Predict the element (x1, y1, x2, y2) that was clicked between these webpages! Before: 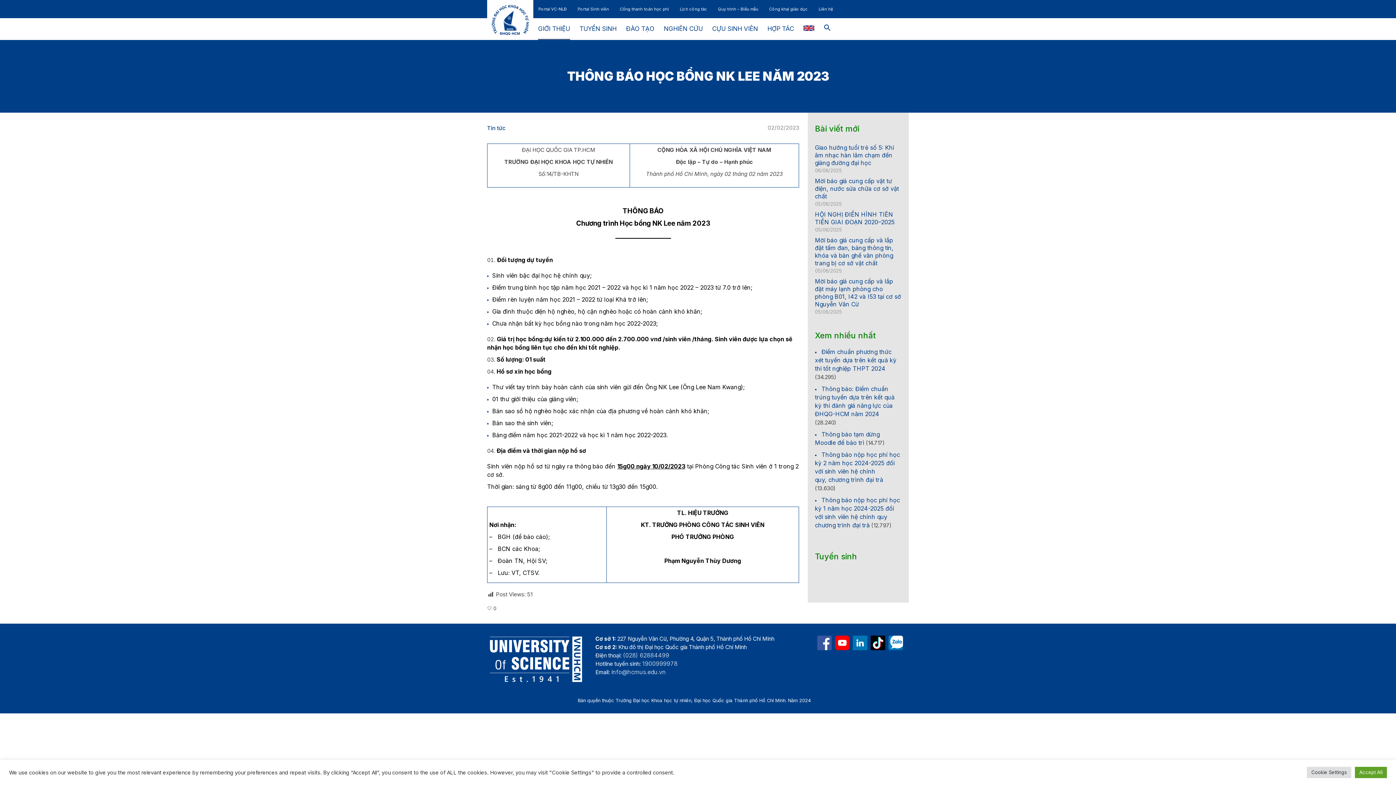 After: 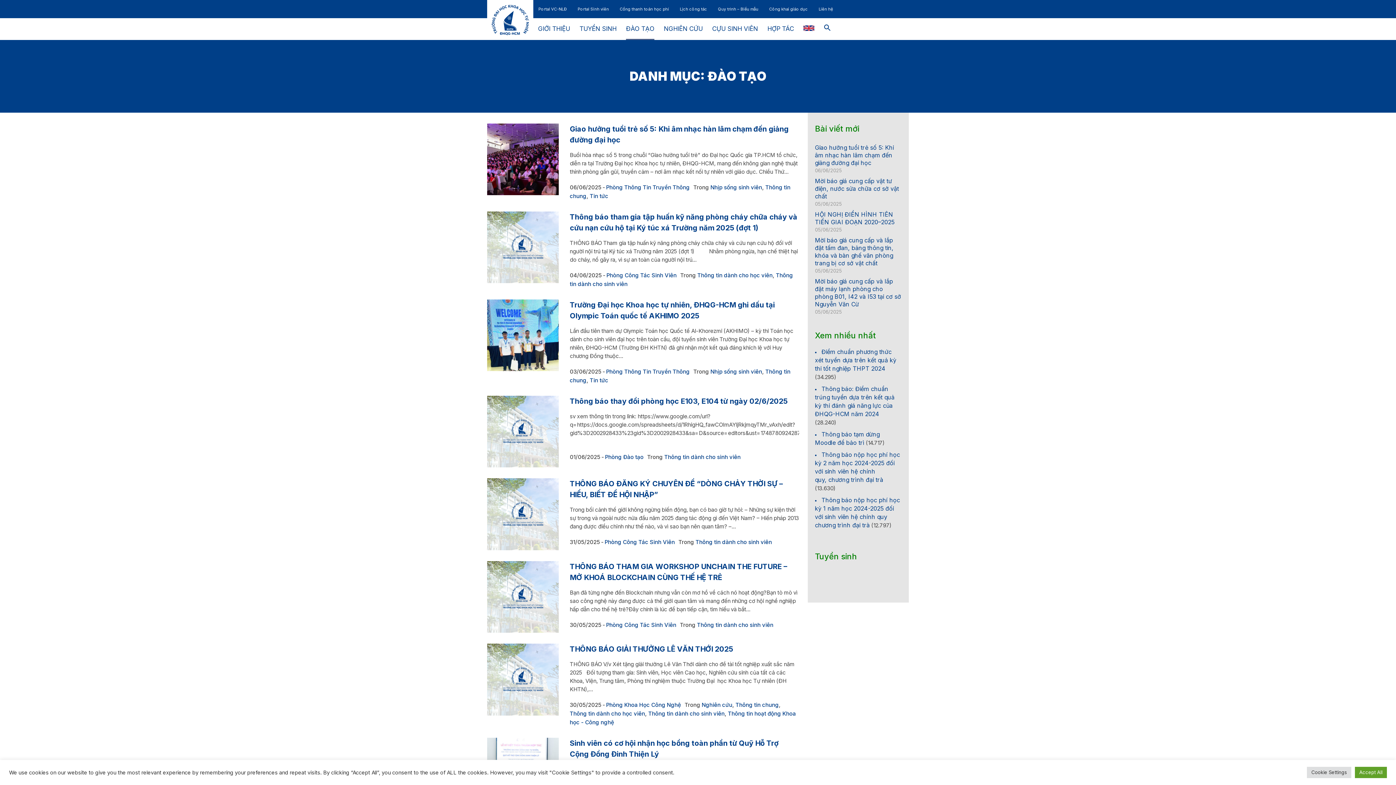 Action: label: ĐÀO TẠO bbox: (621, 18, 659, 40)